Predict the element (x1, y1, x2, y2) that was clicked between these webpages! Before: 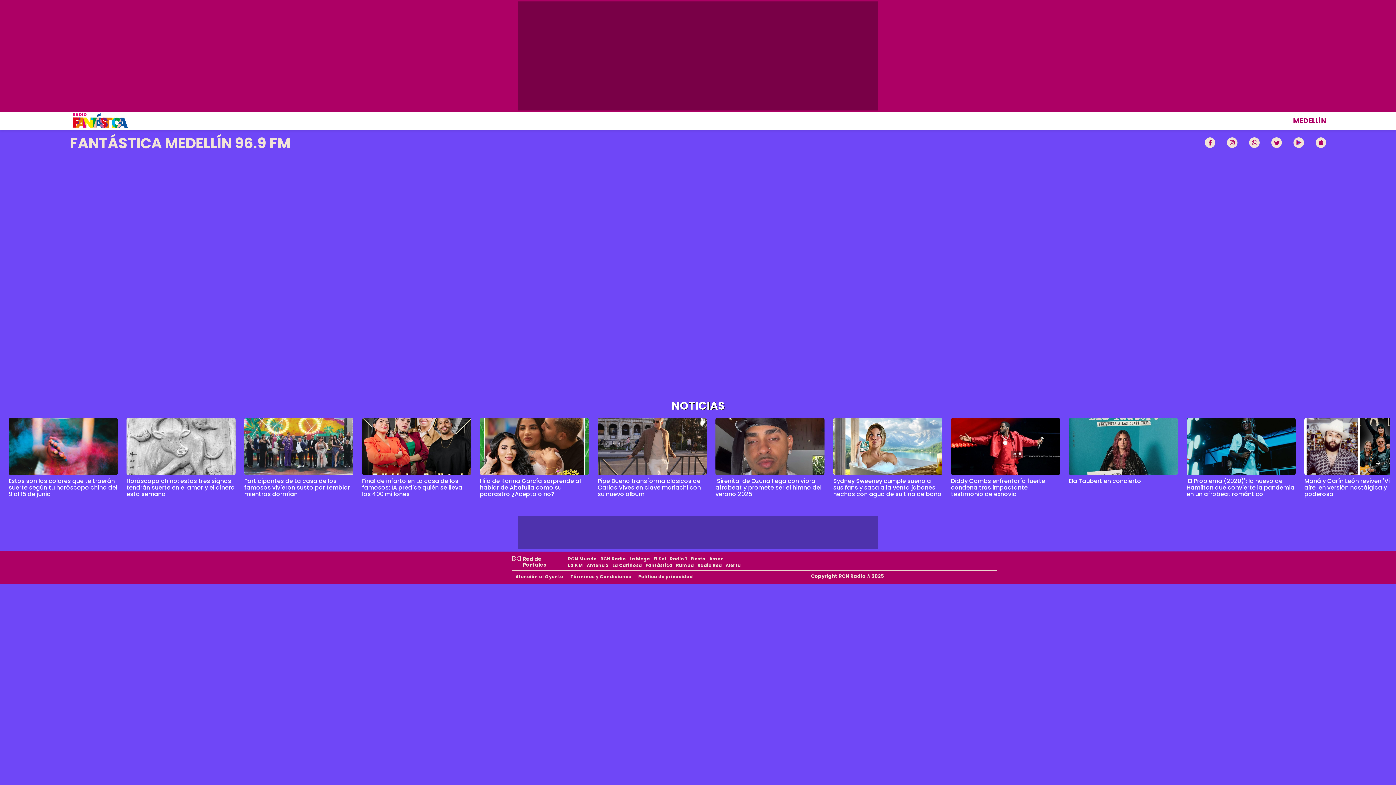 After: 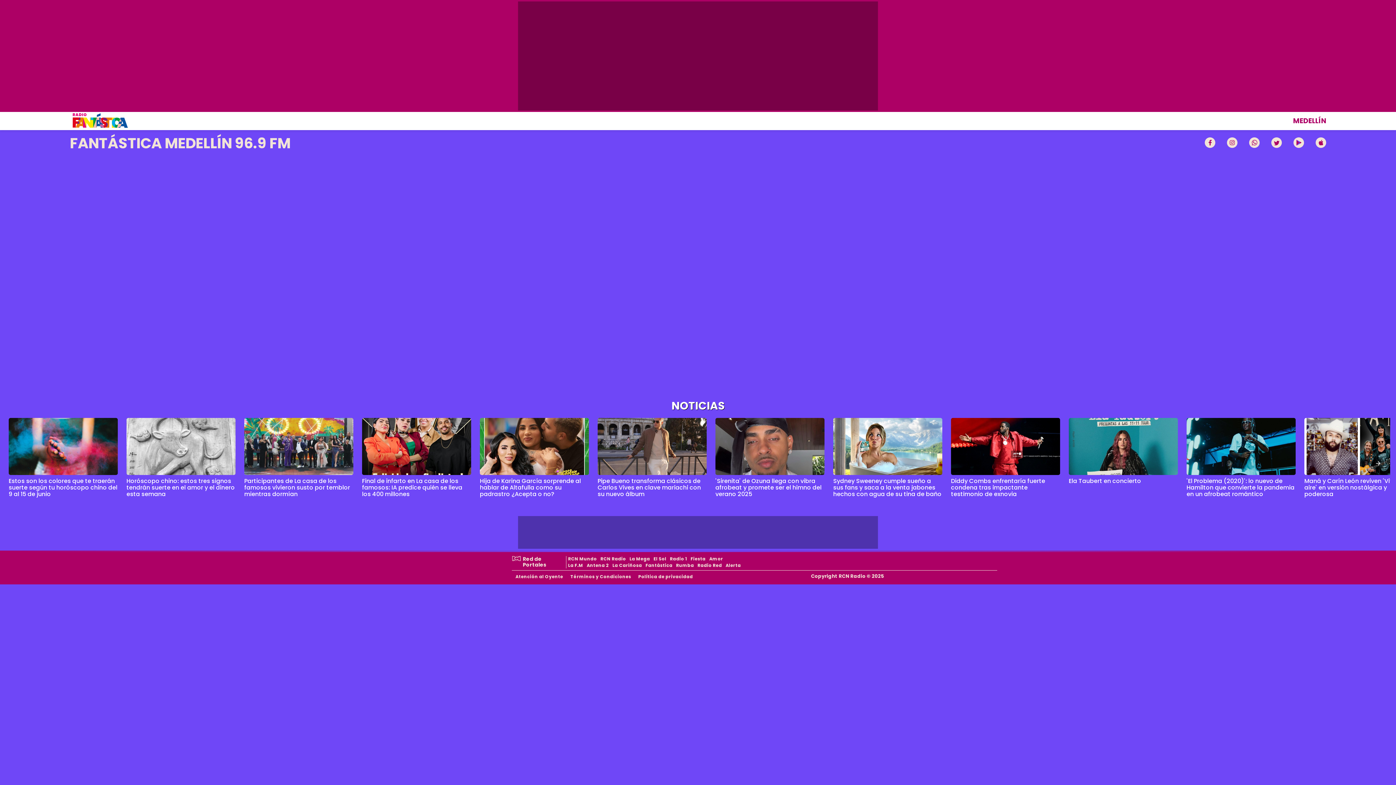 Action: bbox: (1227, 137, 1237, 149)